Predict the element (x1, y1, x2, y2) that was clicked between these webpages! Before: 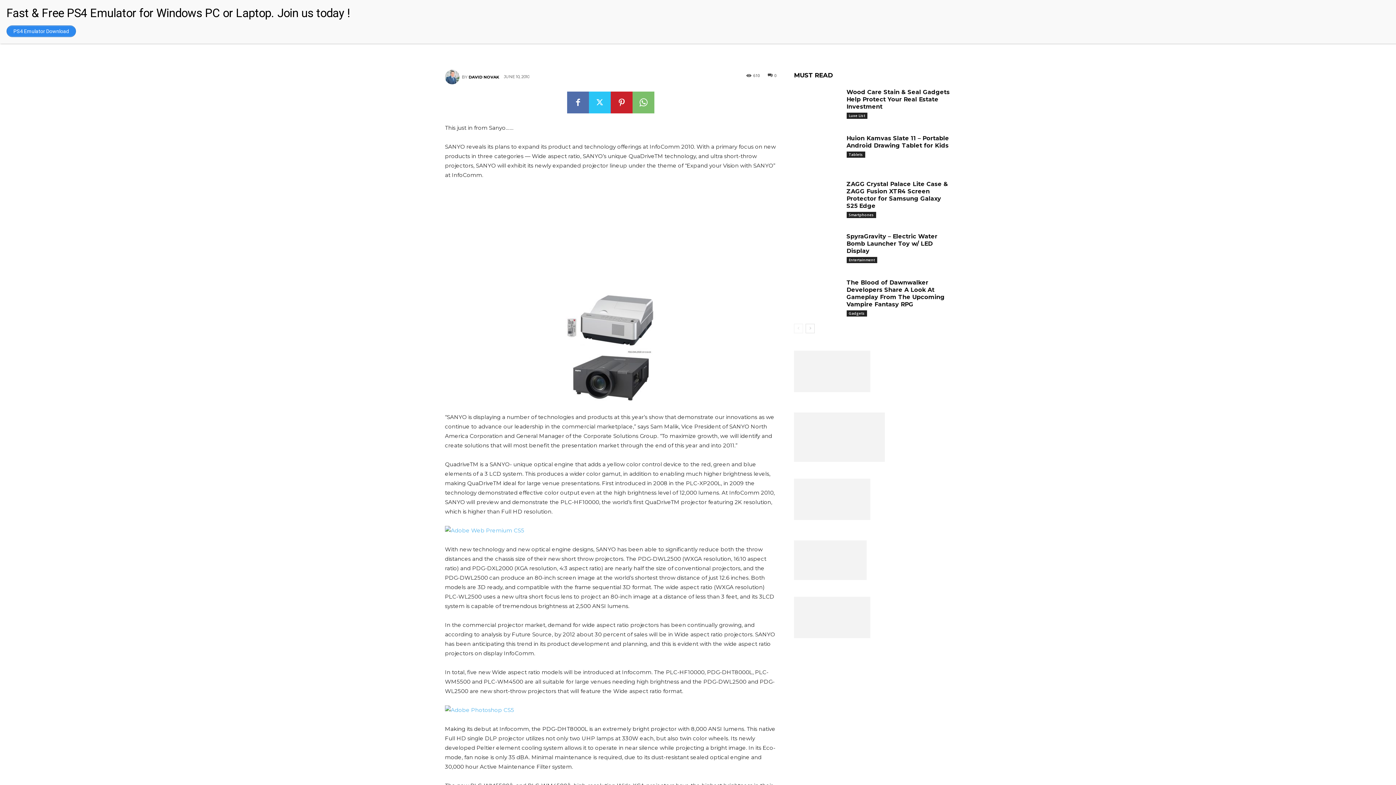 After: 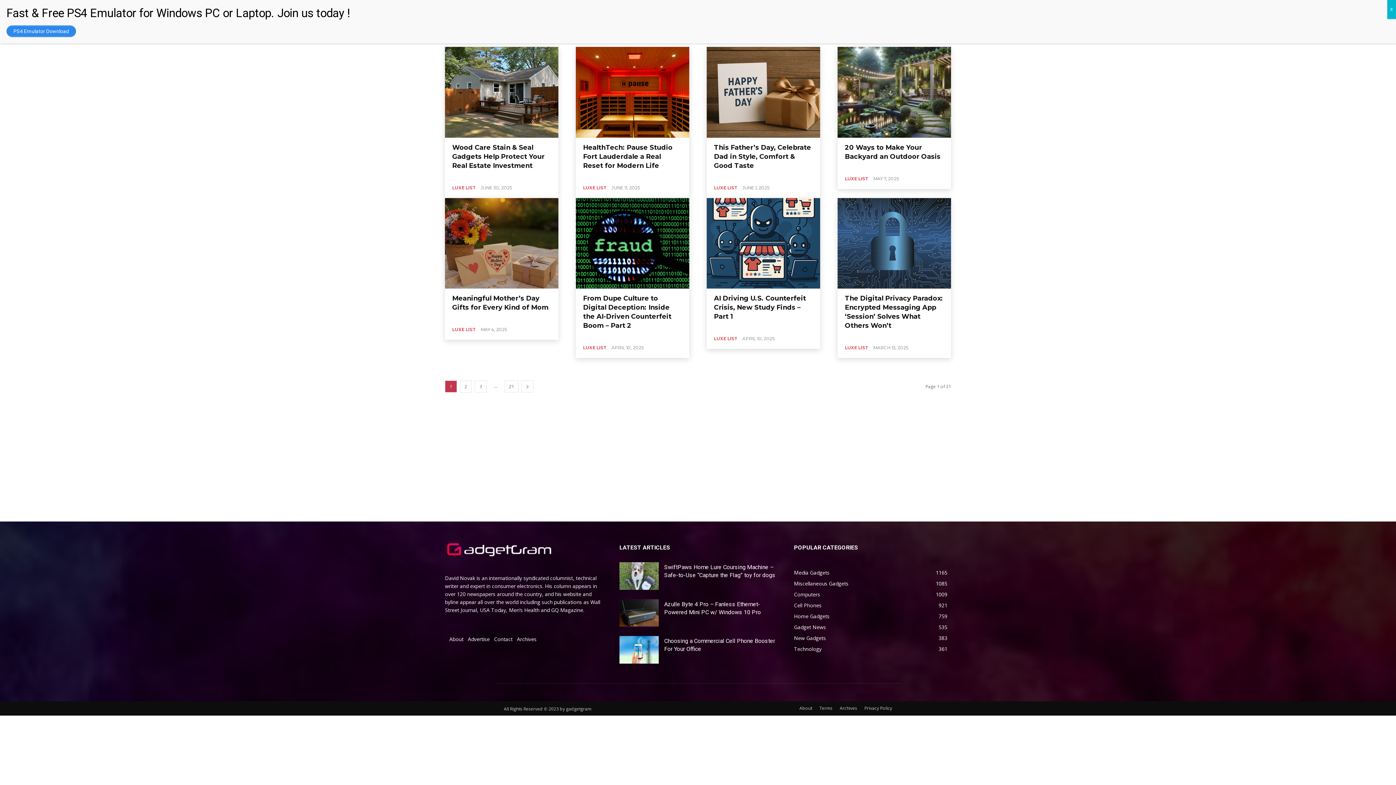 Action: label: Luxe List bbox: (846, 112, 867, 118)